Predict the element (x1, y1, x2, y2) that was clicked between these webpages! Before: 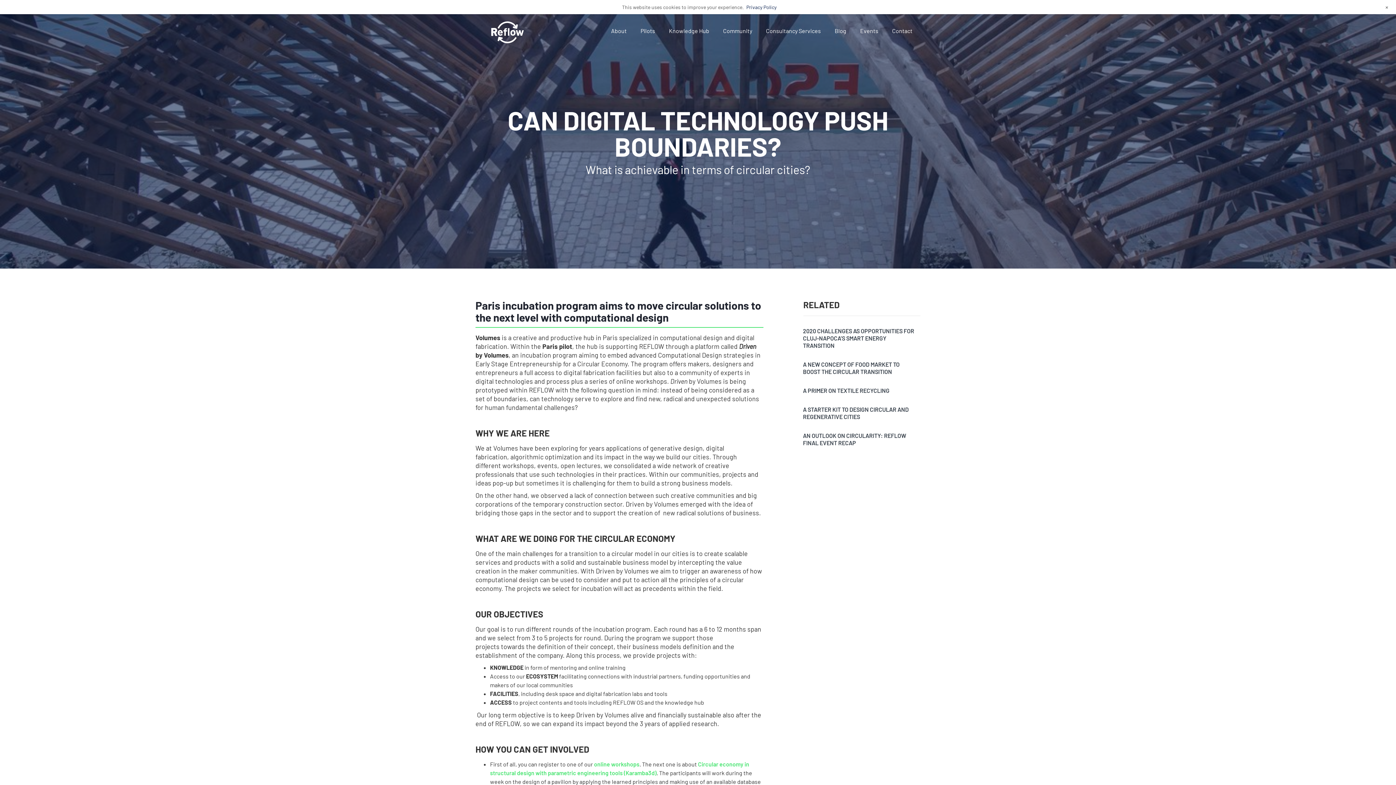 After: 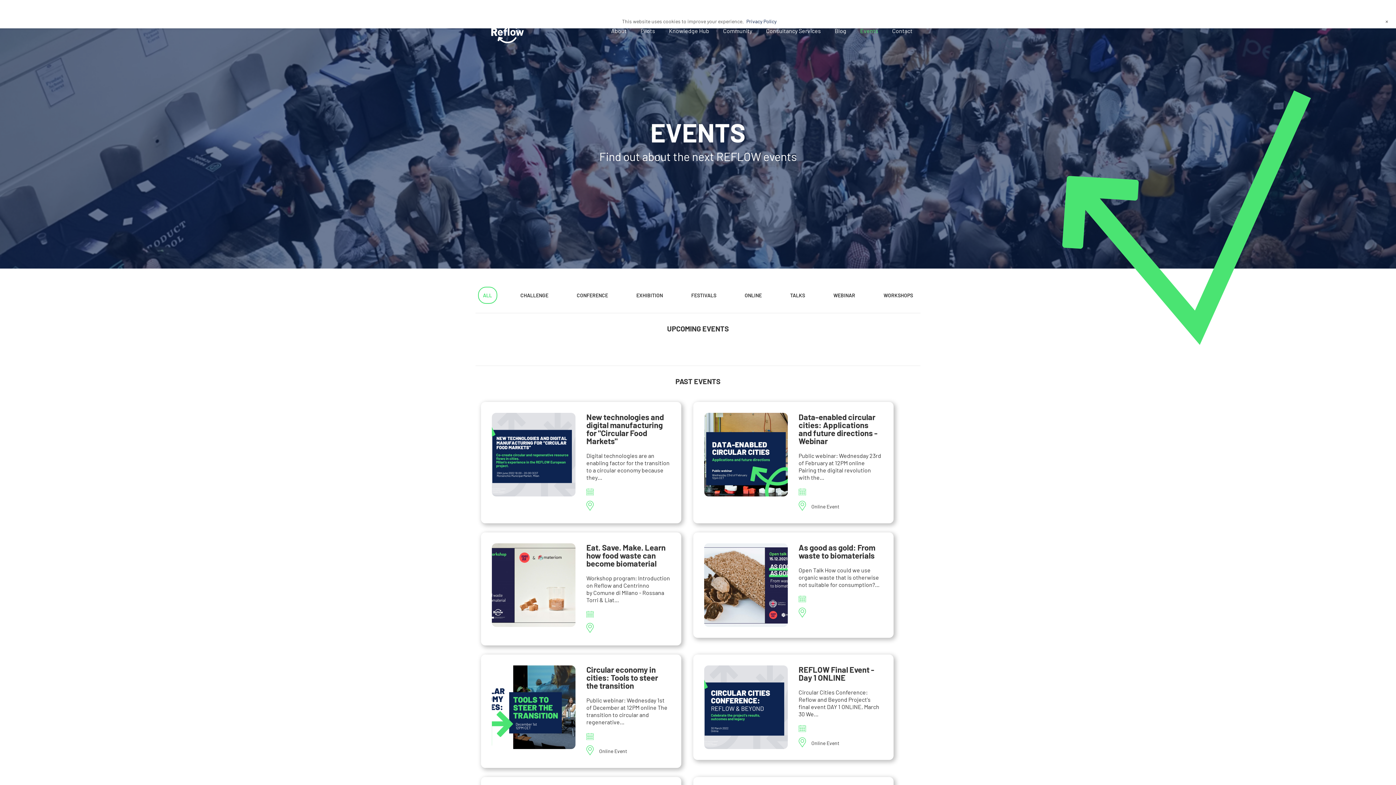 Action: bbox: (853, 23, 885, 37) label: Events